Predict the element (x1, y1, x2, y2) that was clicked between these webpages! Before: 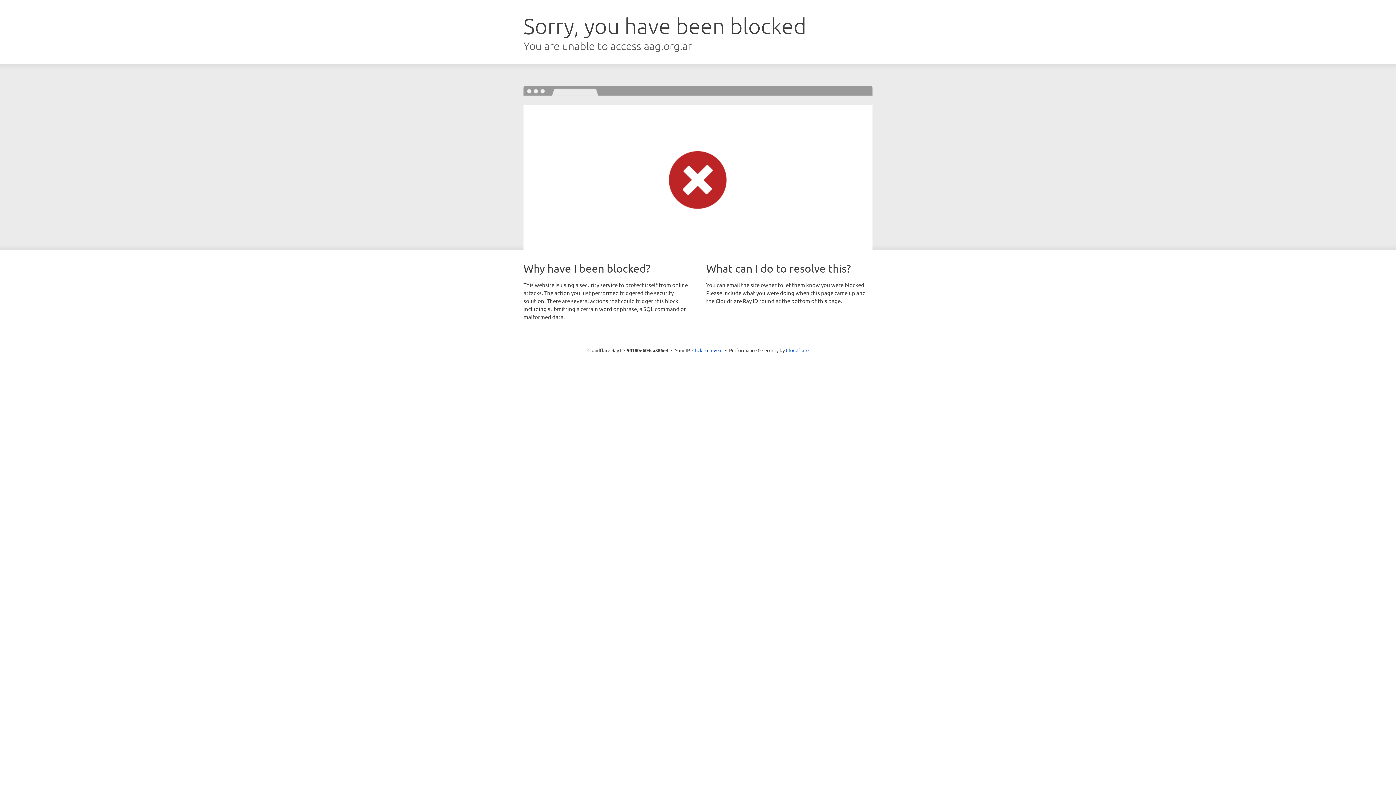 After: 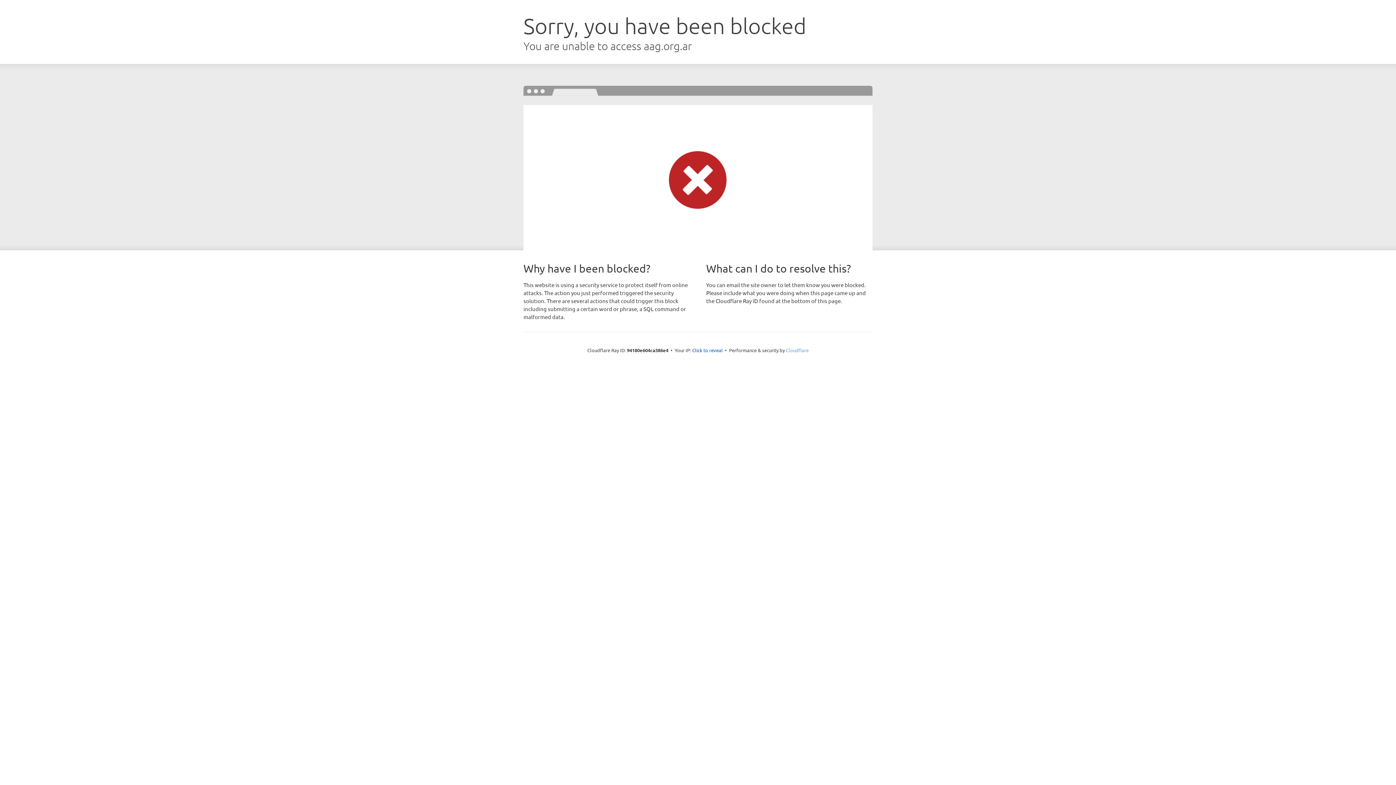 Action: bbox: (786, 347, 808, 353) label: Cloudflare